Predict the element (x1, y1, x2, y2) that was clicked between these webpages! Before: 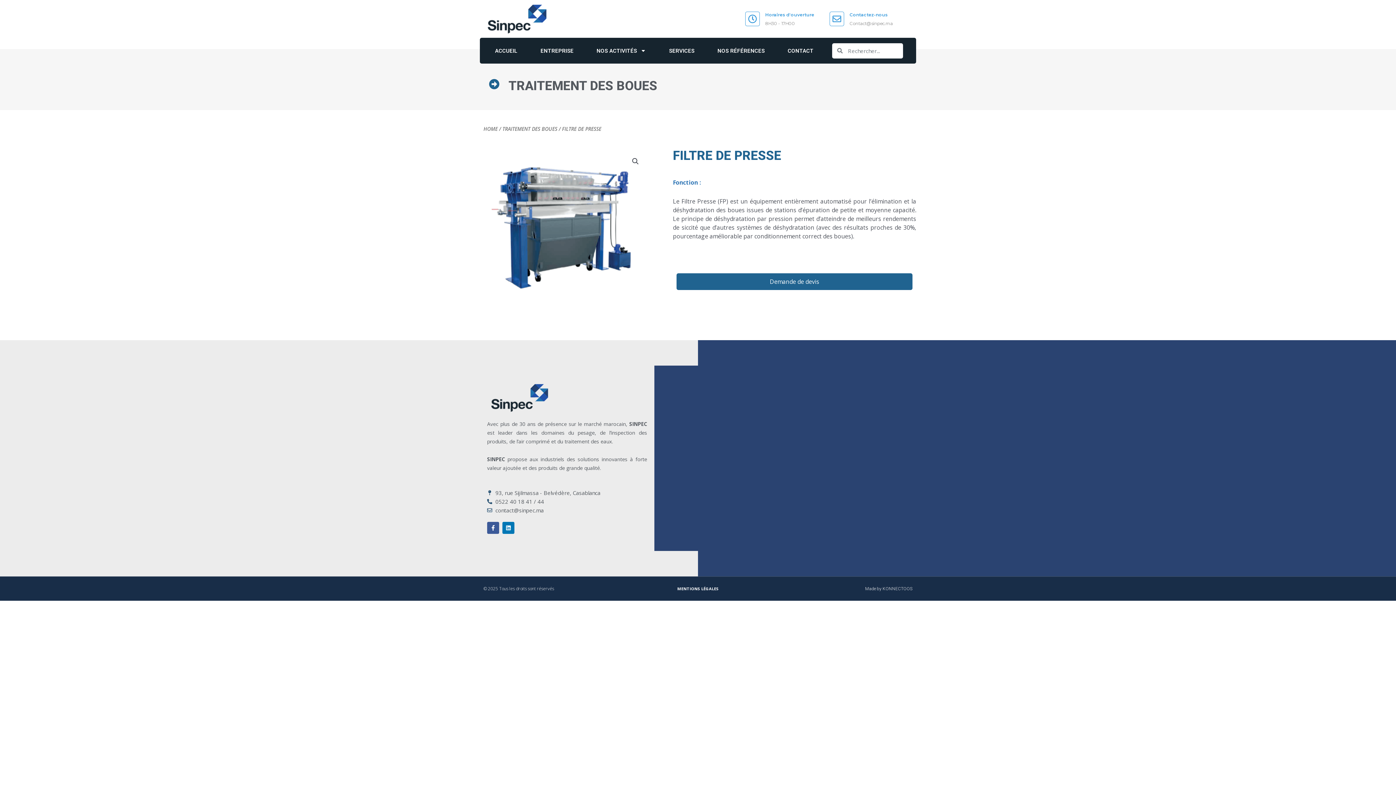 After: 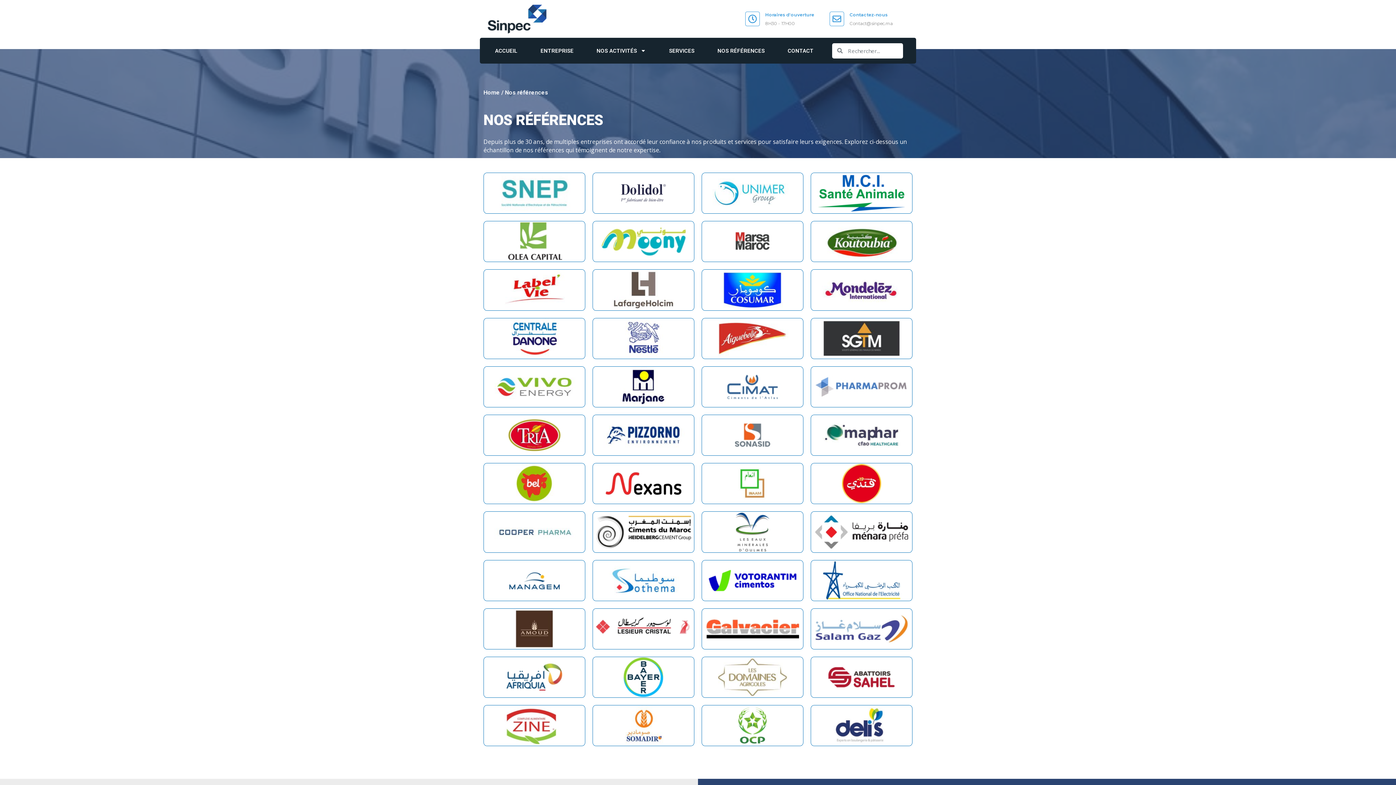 Action: label: NOS RÉFÉRENCES bbox: (706, 42, 776, 59)